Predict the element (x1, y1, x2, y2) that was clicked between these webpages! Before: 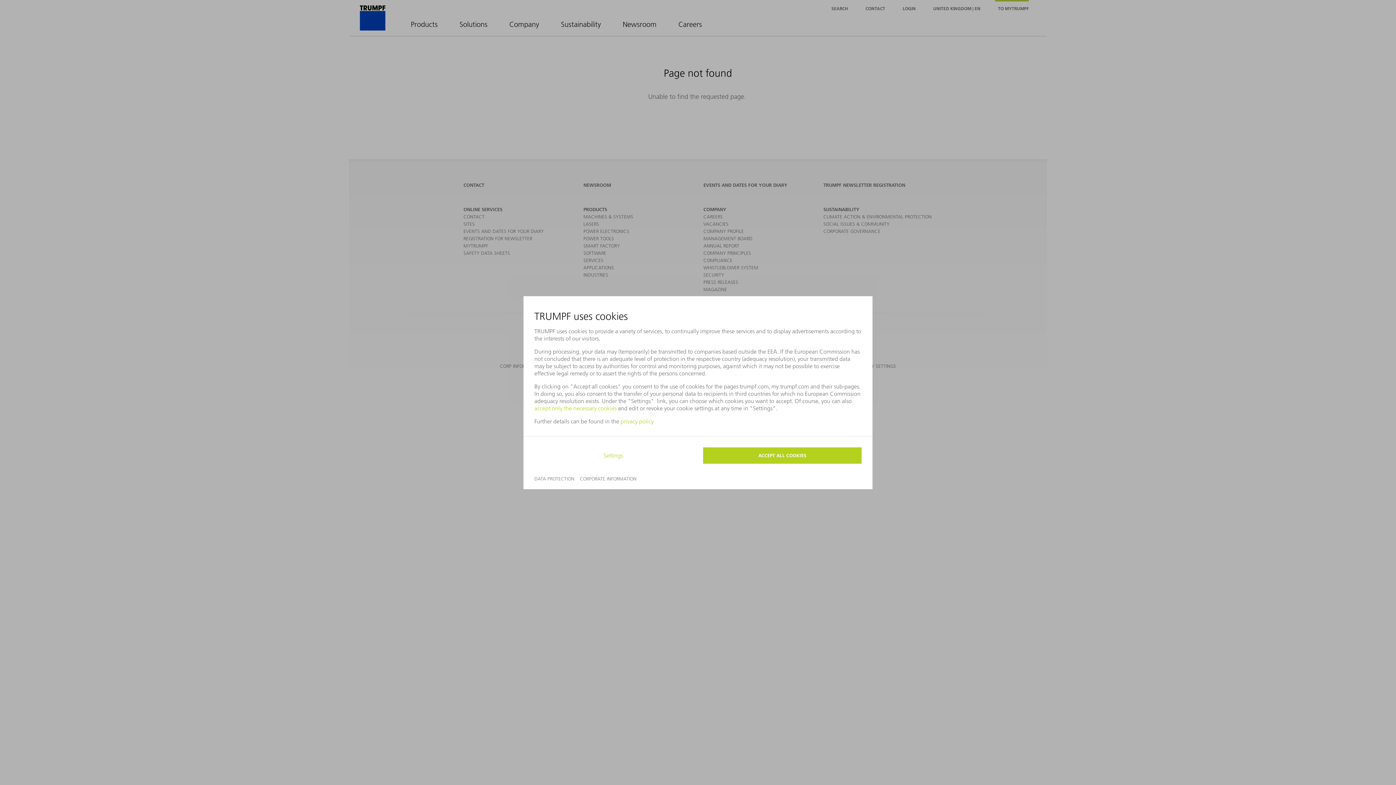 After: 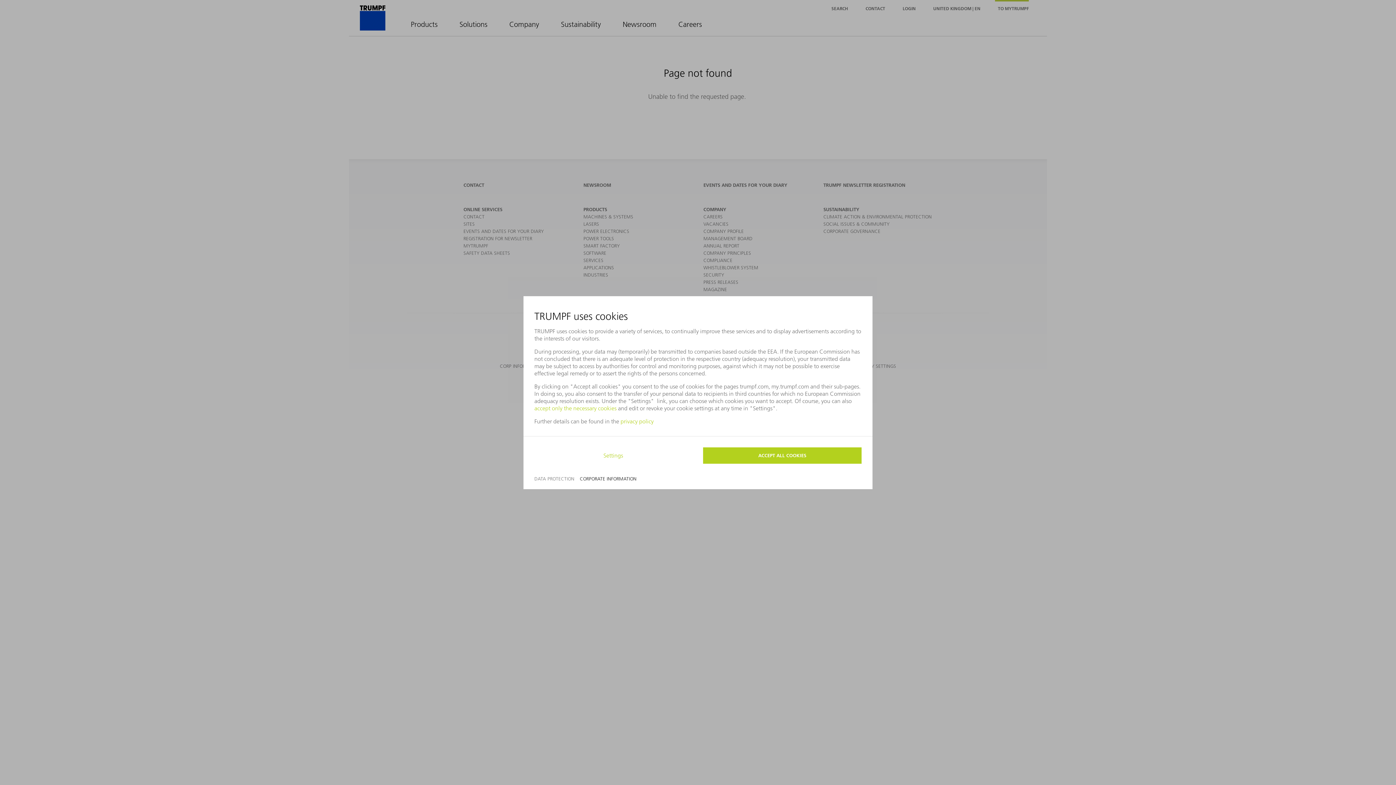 Action: label: CORPORATE INFORMATION bbox: (580, 475, 636, 481)